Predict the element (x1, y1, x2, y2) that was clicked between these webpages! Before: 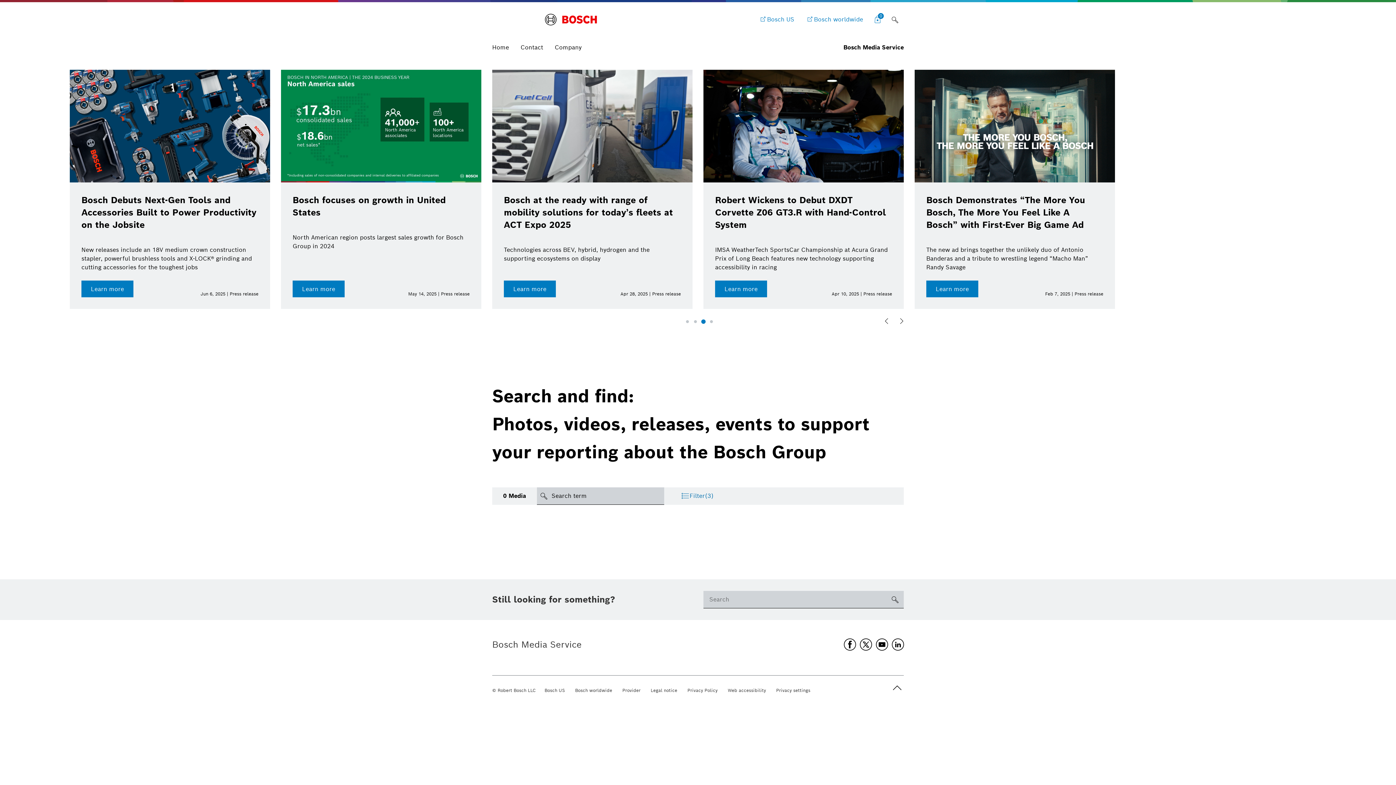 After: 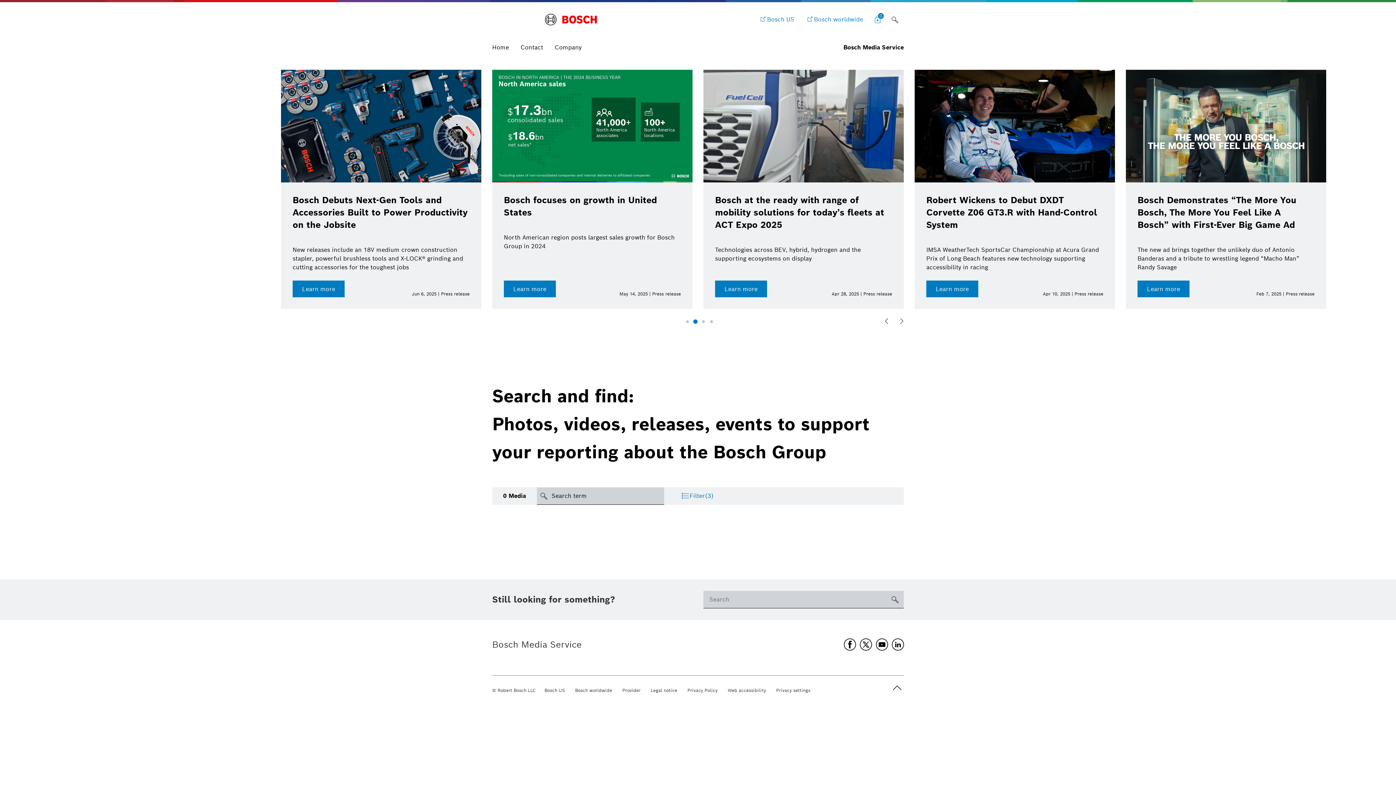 Action: bbox: (692, 318, 698, 324) label: Go to slide 2